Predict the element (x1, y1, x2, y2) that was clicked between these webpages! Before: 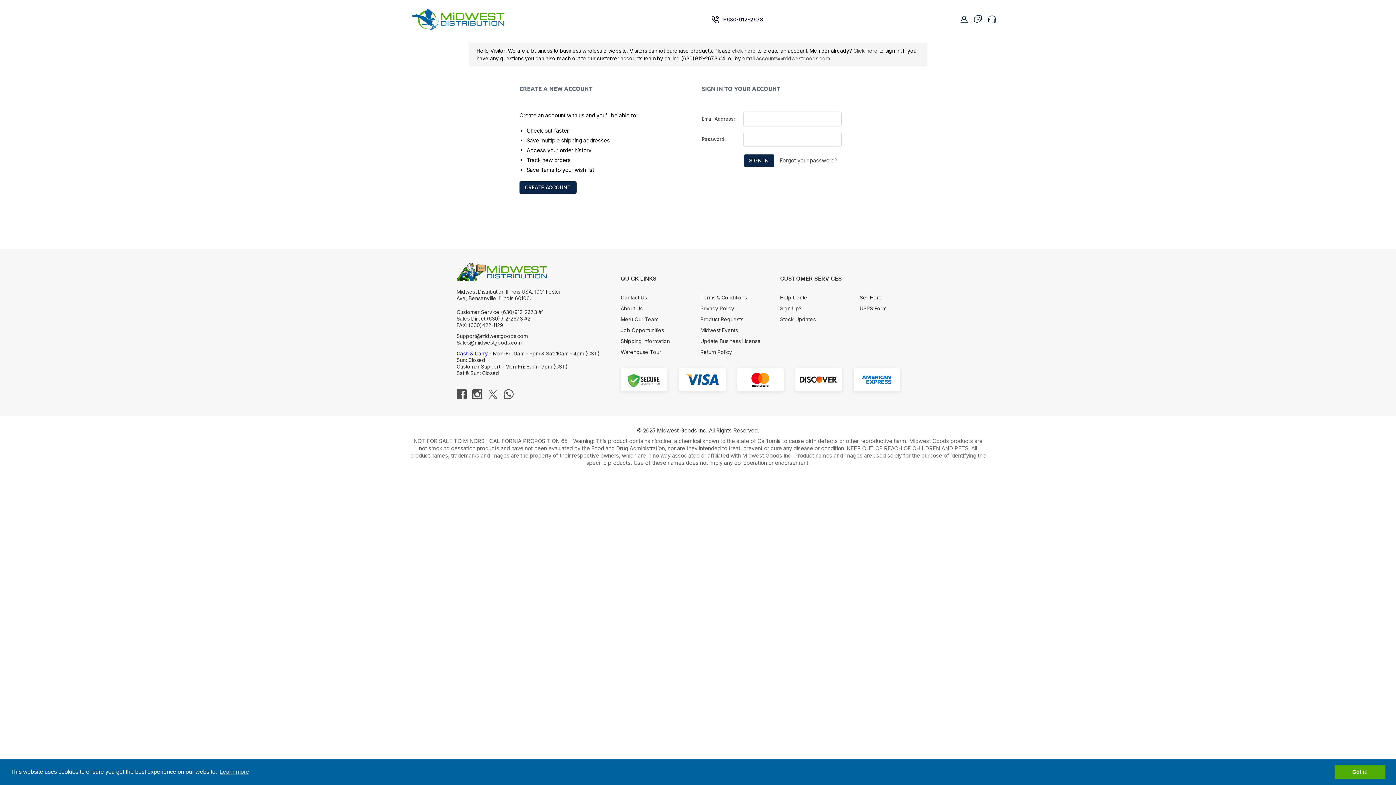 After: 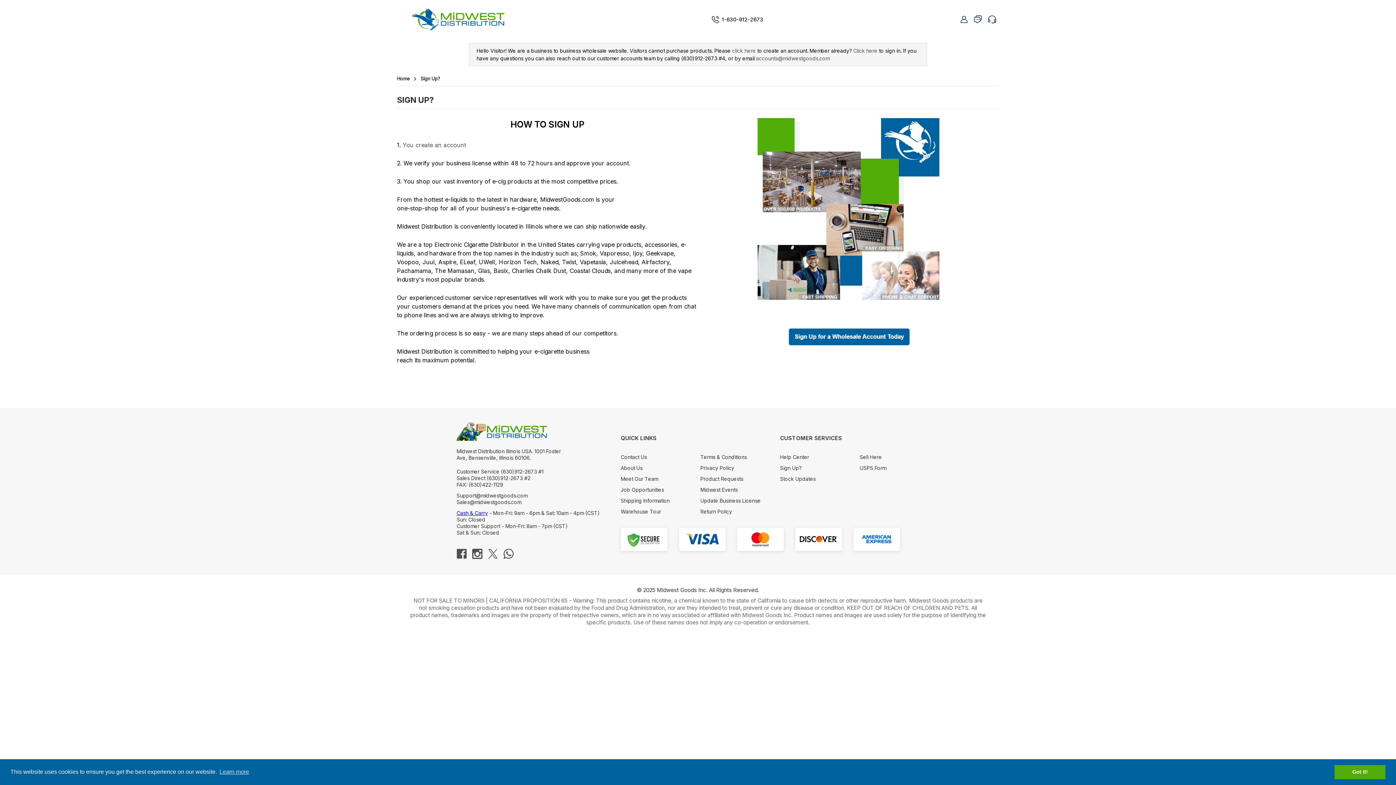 Action: label: Sign Up? bbox: (780, 305, 801, 311)